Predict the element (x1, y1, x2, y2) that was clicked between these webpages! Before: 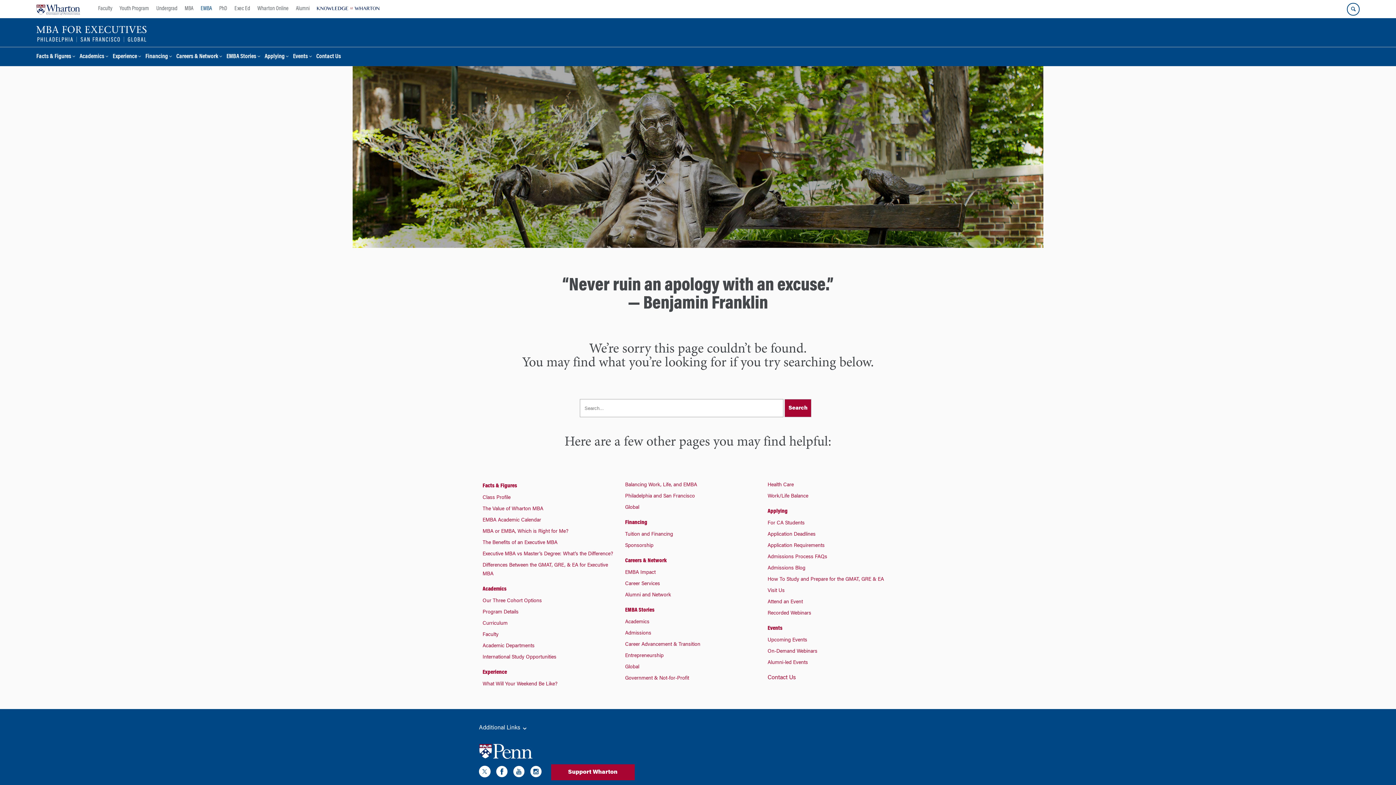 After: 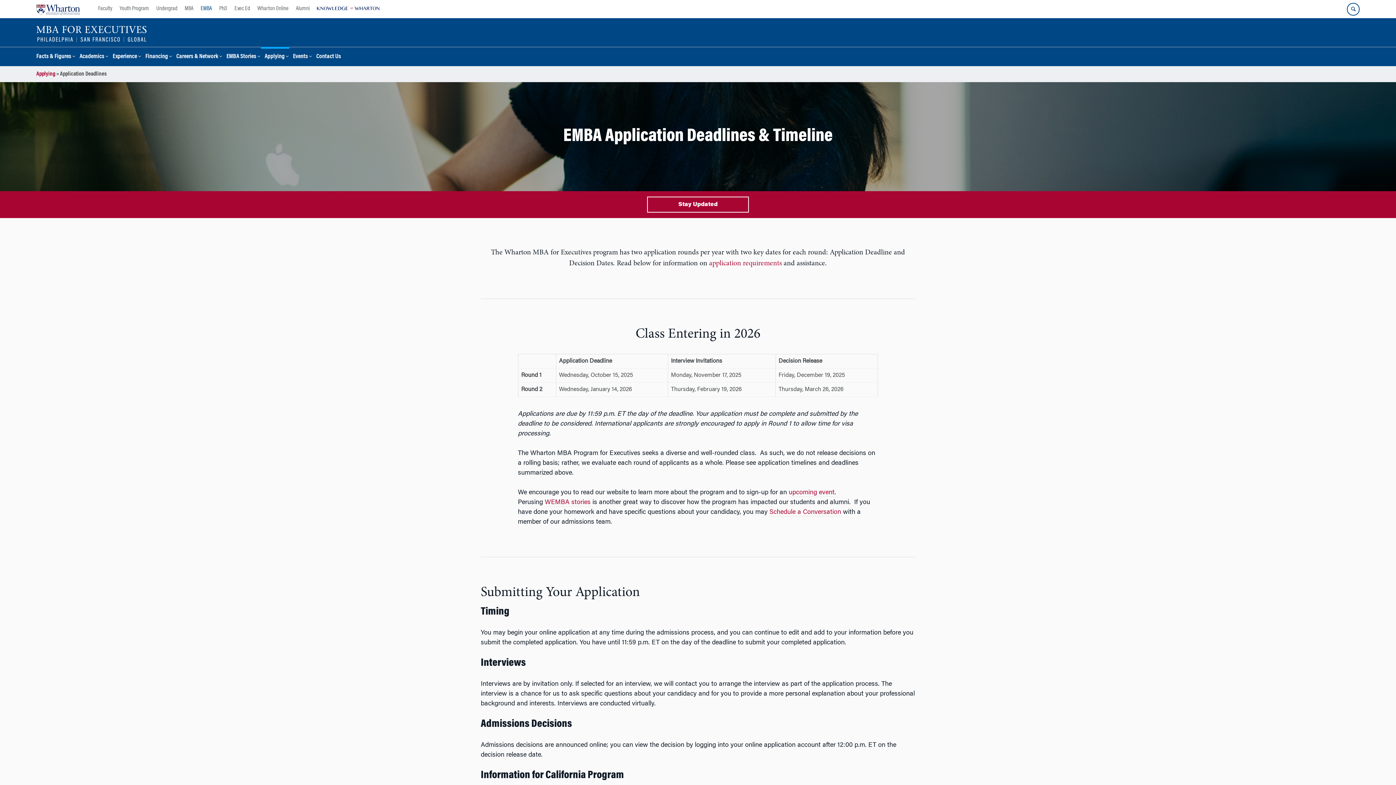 Action: label: Applying bbox: (767, 508, 787, 514)